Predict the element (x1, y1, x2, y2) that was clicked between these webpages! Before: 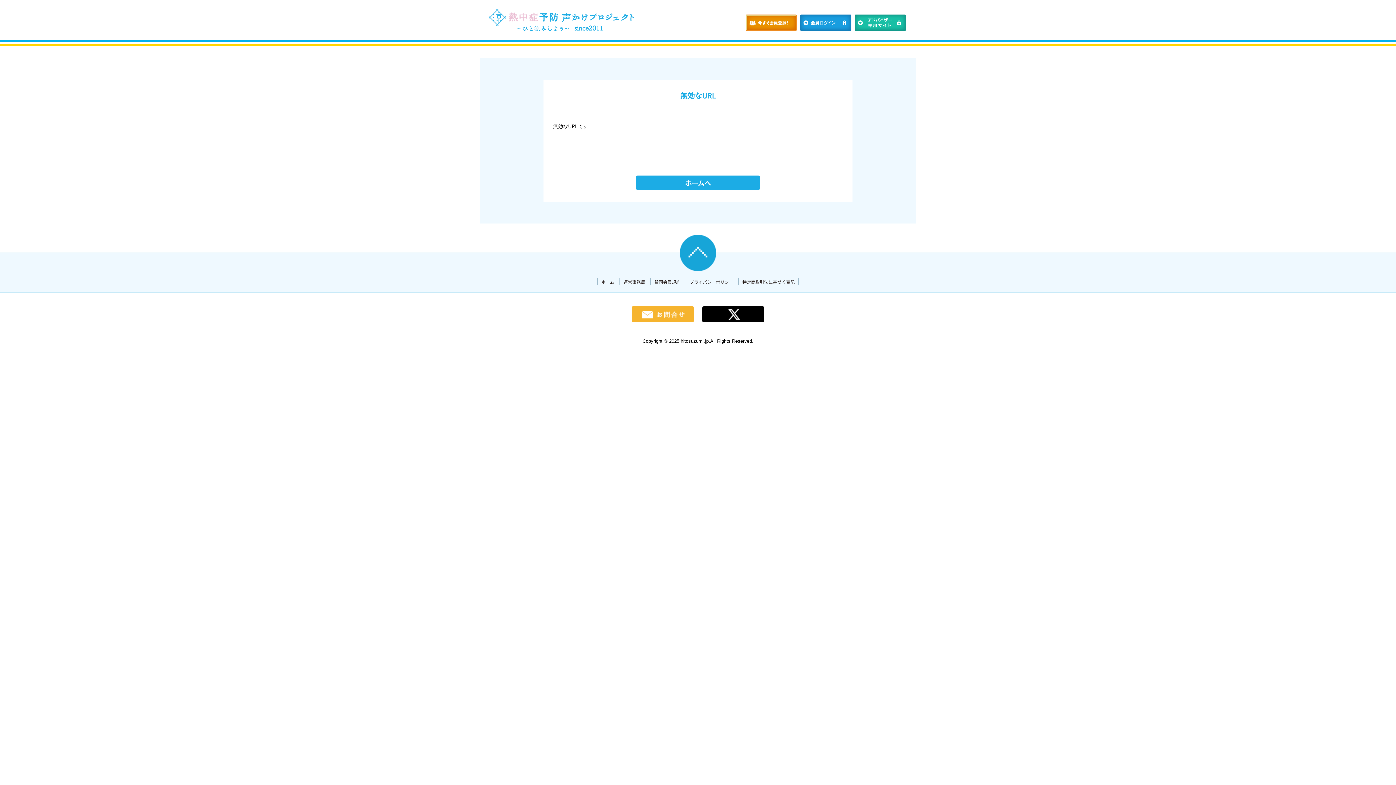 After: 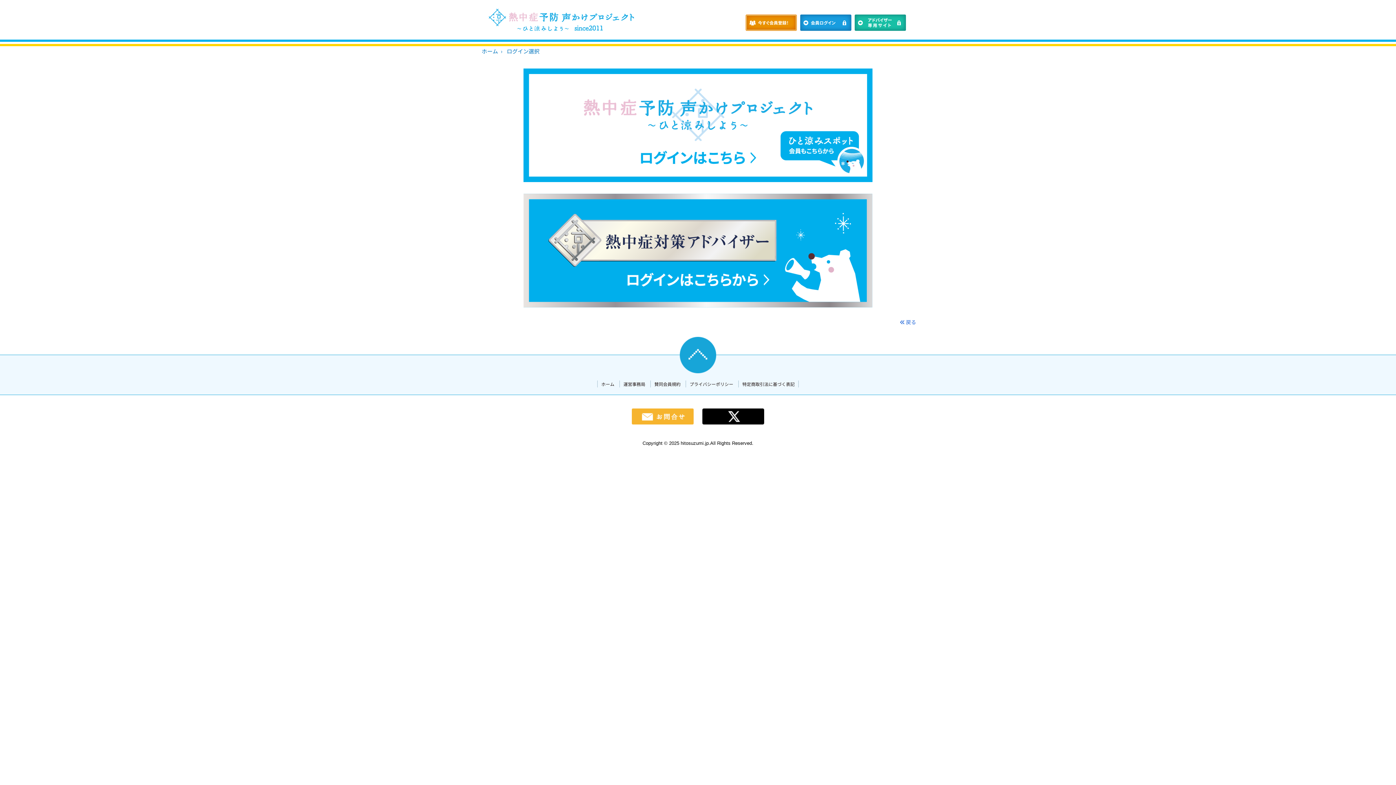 Action: bbox: (800, 14, 851, 30)